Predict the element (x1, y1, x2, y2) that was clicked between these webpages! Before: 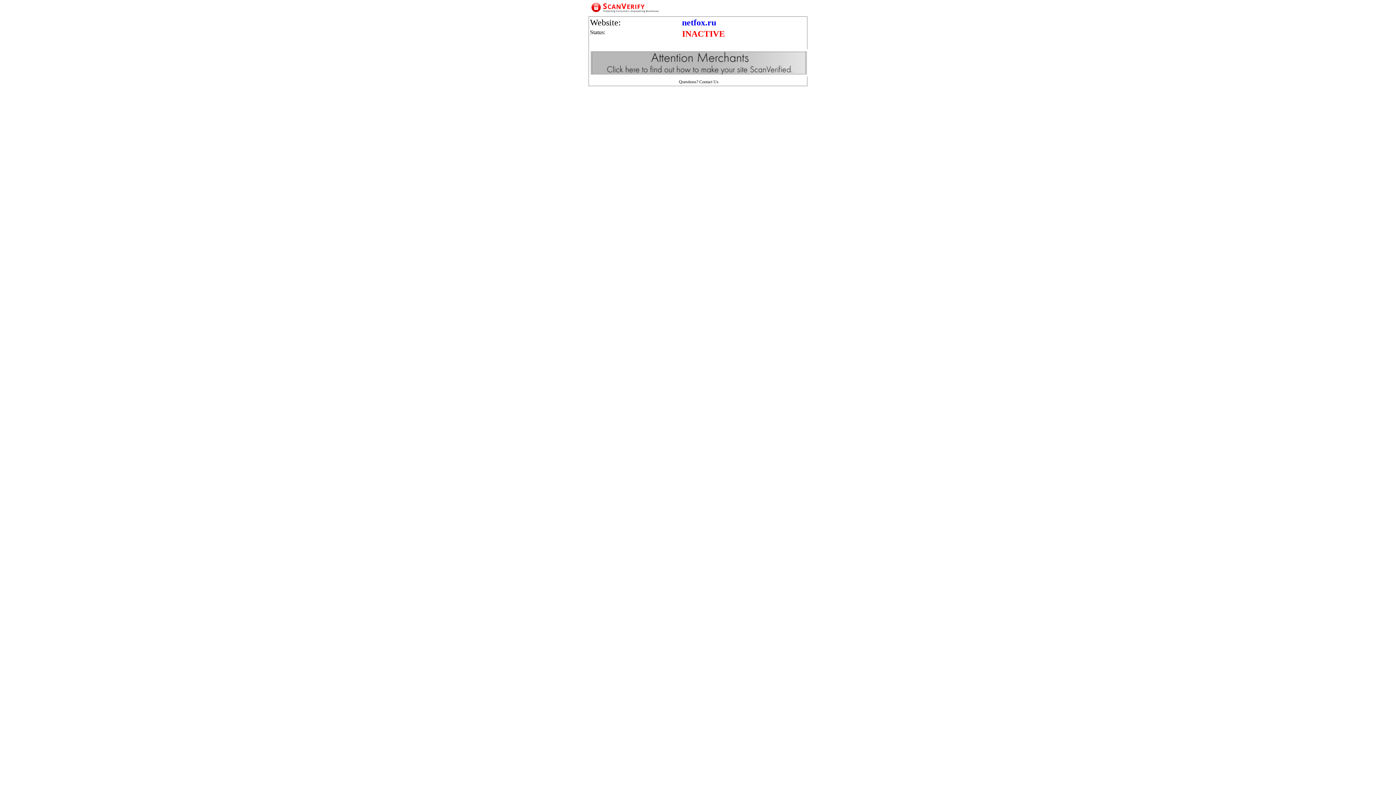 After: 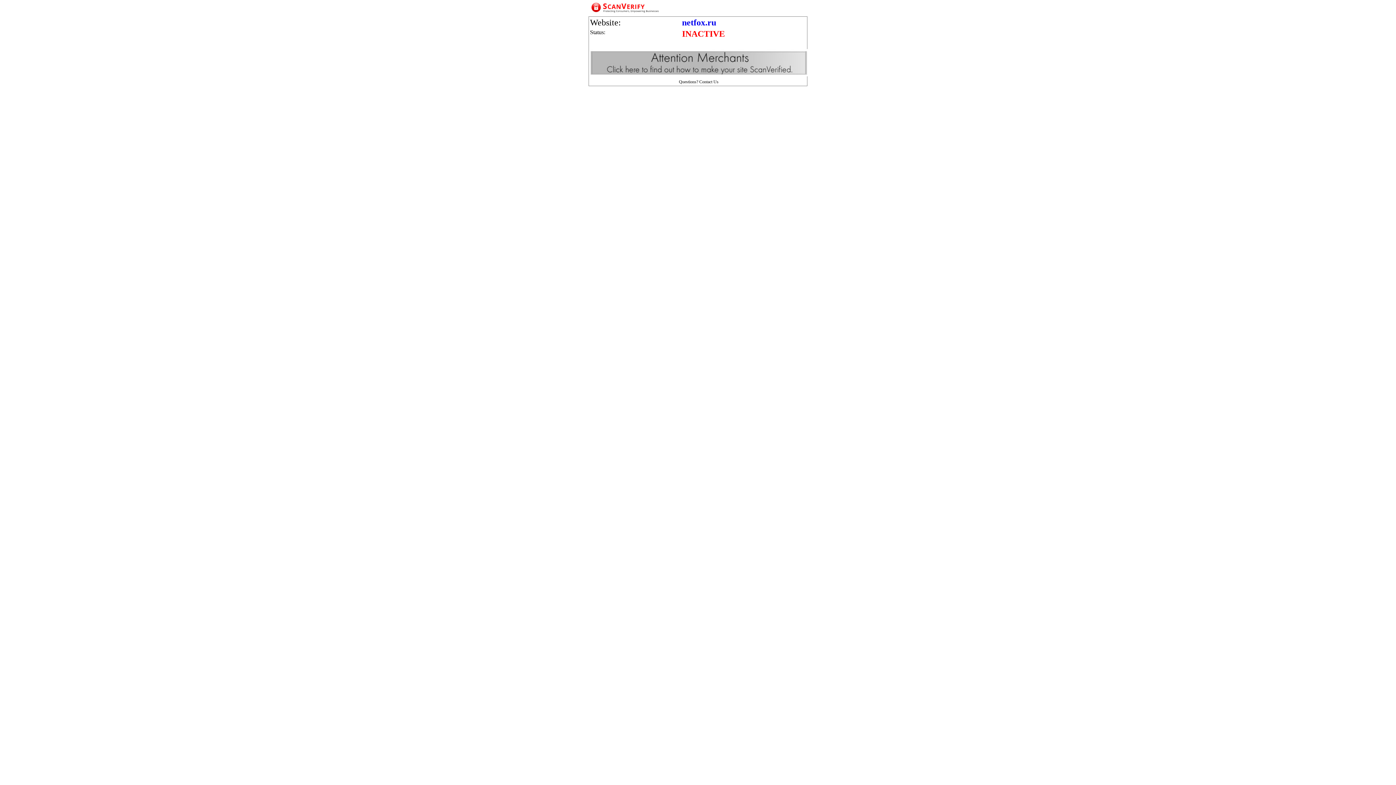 Action: bbox: (699, 79, 718, 84) label: Contact Us